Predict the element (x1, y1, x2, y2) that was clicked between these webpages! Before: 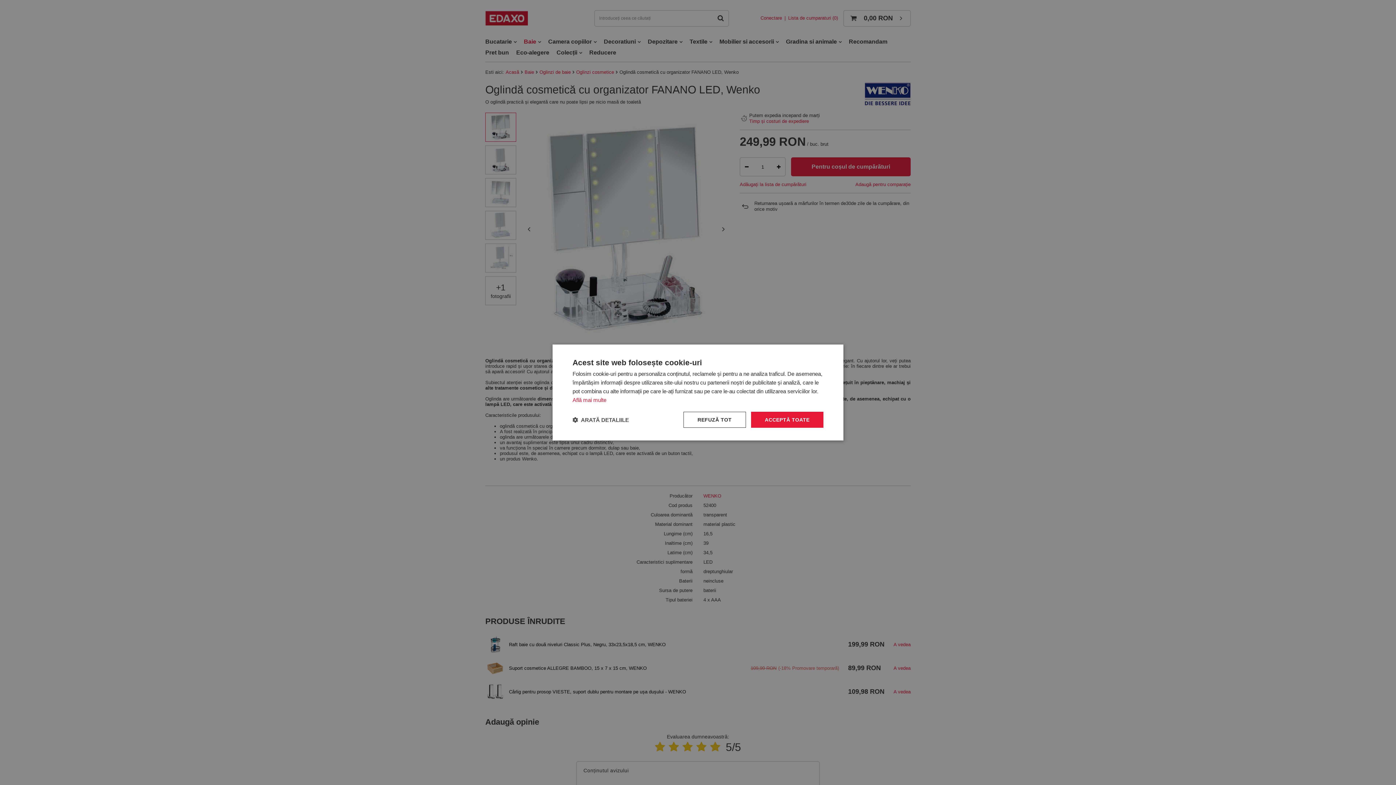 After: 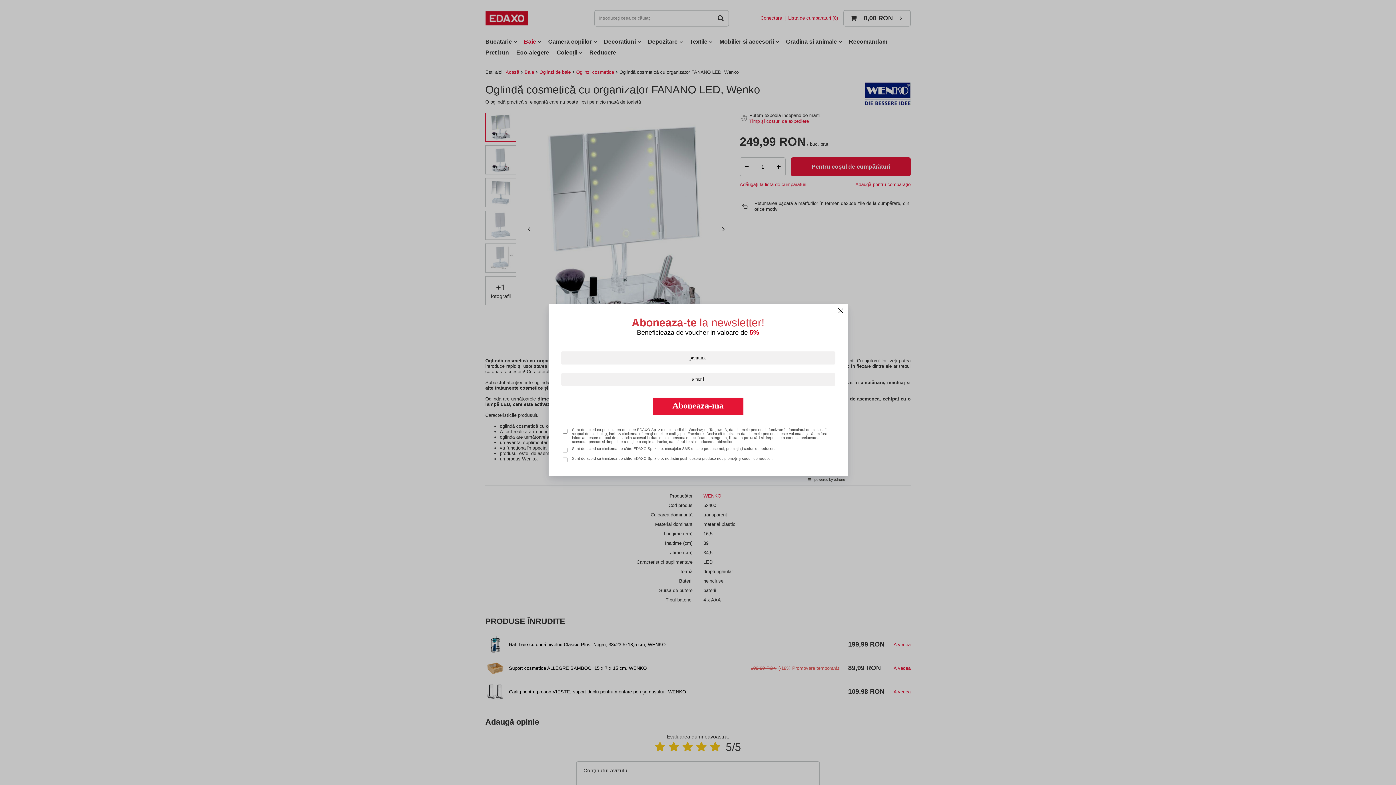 Action: label: ACCEPTĂ TOATE bbox: (751, 412, 823, 428)